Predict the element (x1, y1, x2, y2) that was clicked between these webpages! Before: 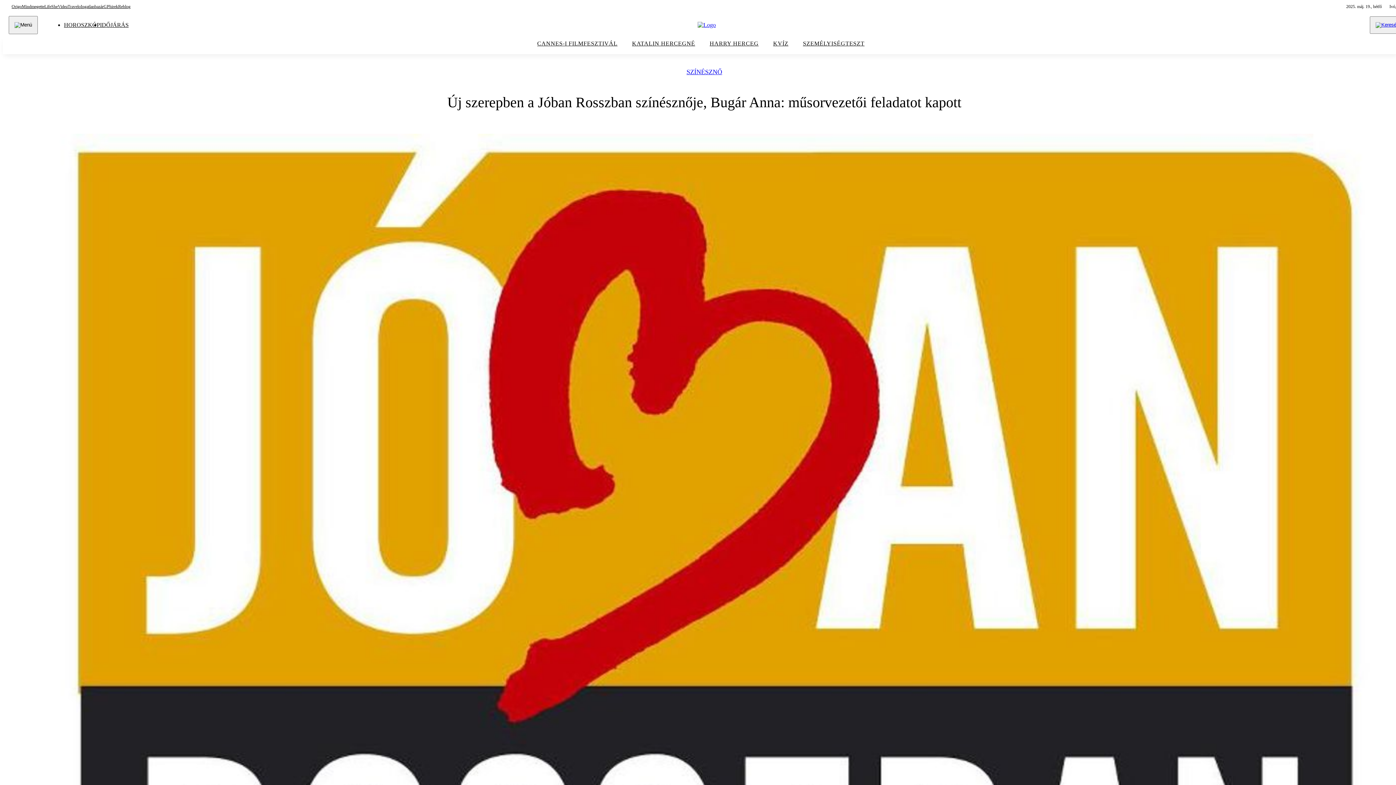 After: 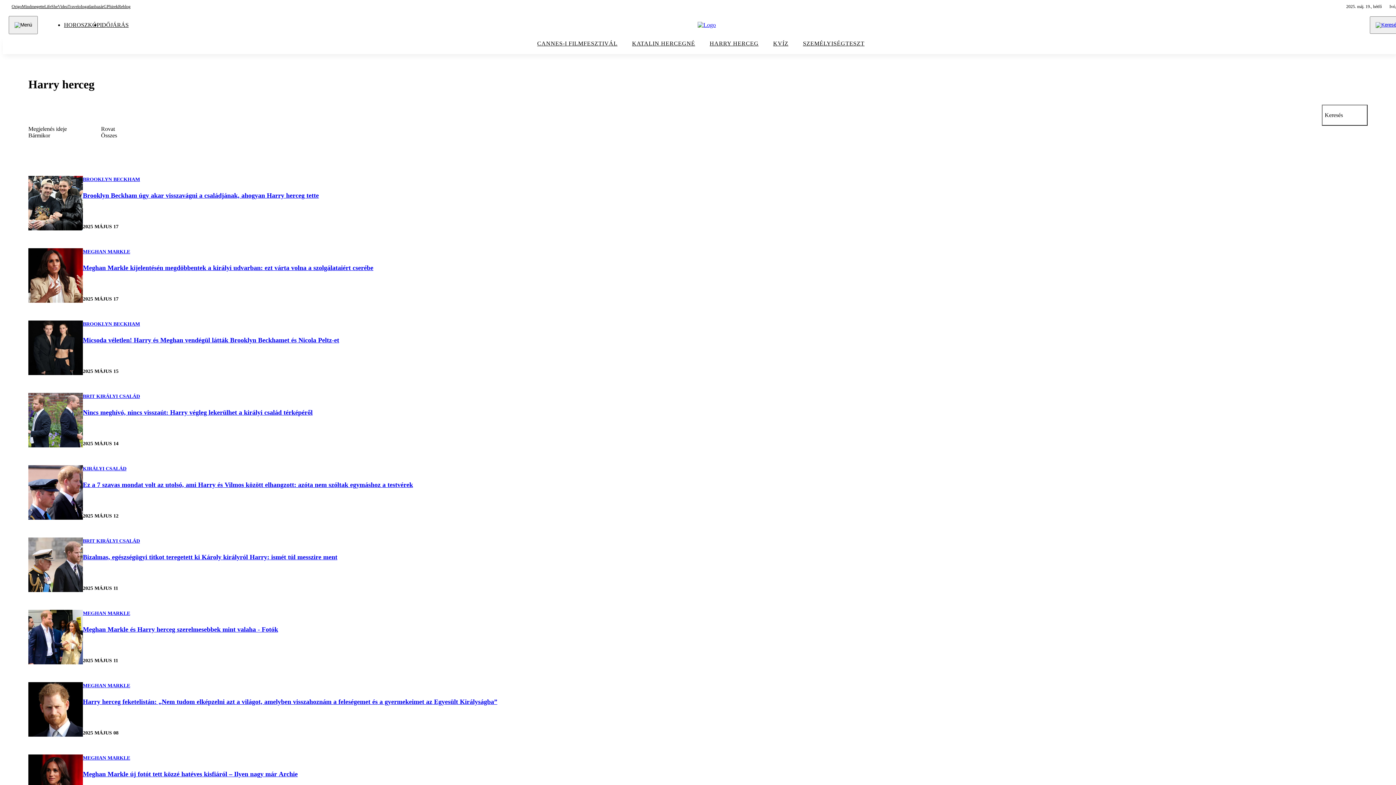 Action: bbox: (702, 38, 766, 52) label: HARRY HERCEG